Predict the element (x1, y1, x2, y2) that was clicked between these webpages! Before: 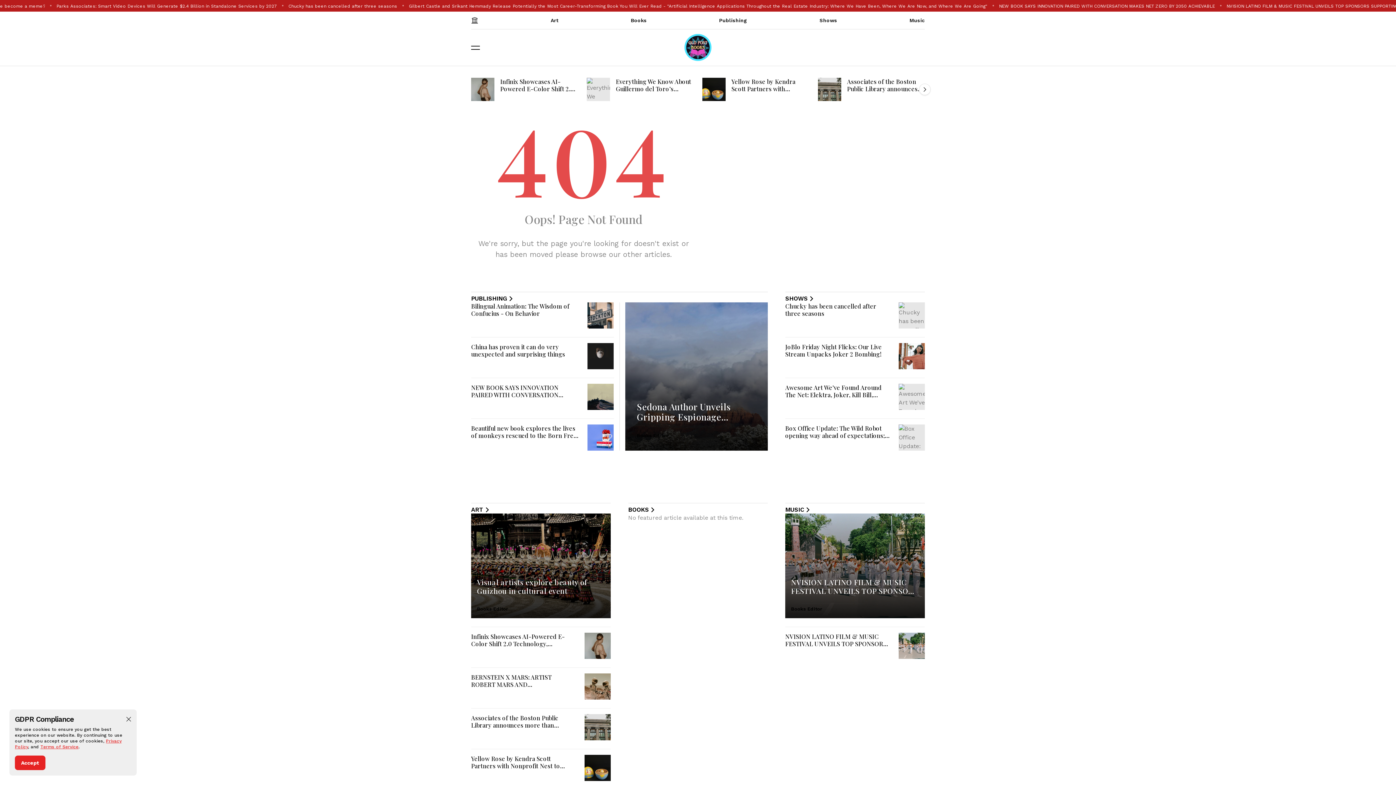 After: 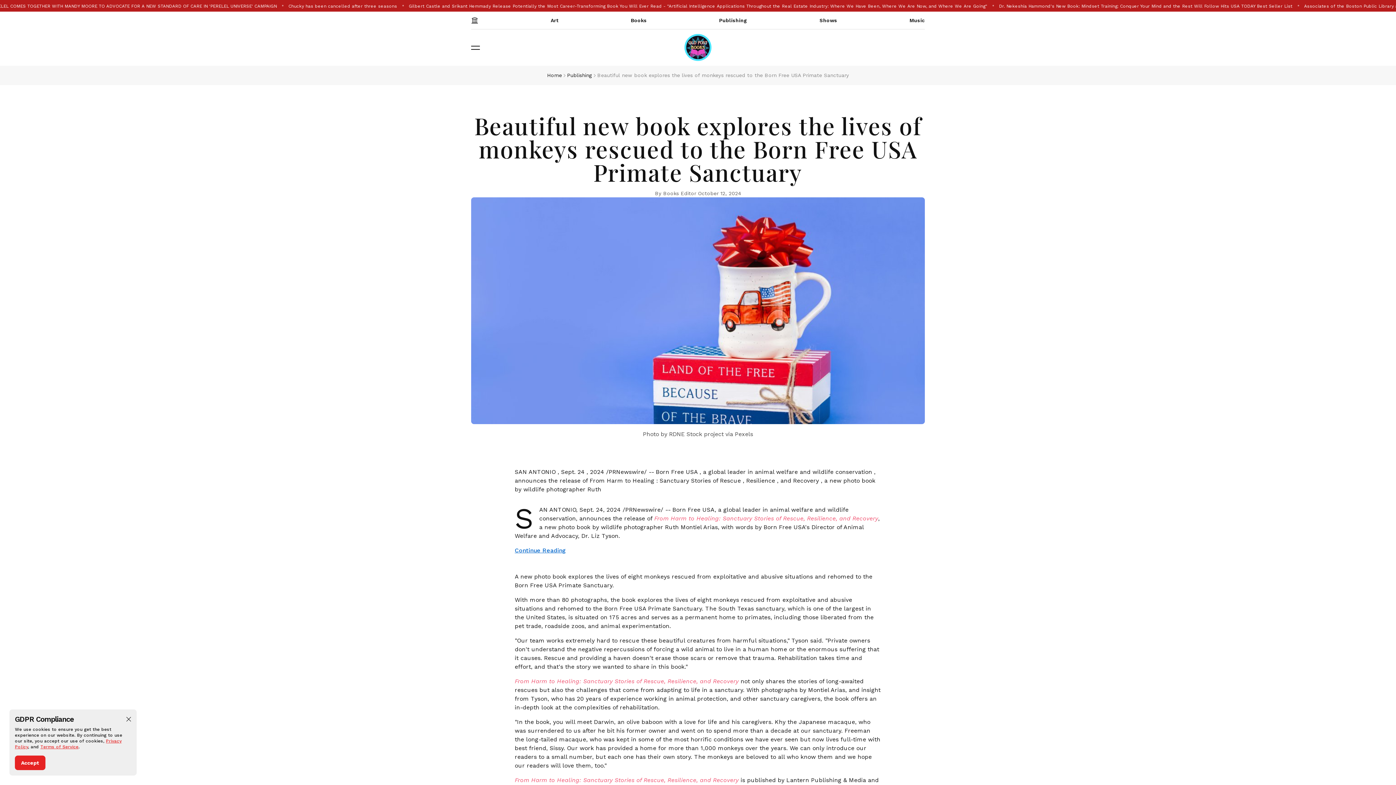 Action: bbox: (471, 424, 576, 446) label: Beautiful new book explores the lives of monkeys rescued to the Born Free USA Primate Sanctuary